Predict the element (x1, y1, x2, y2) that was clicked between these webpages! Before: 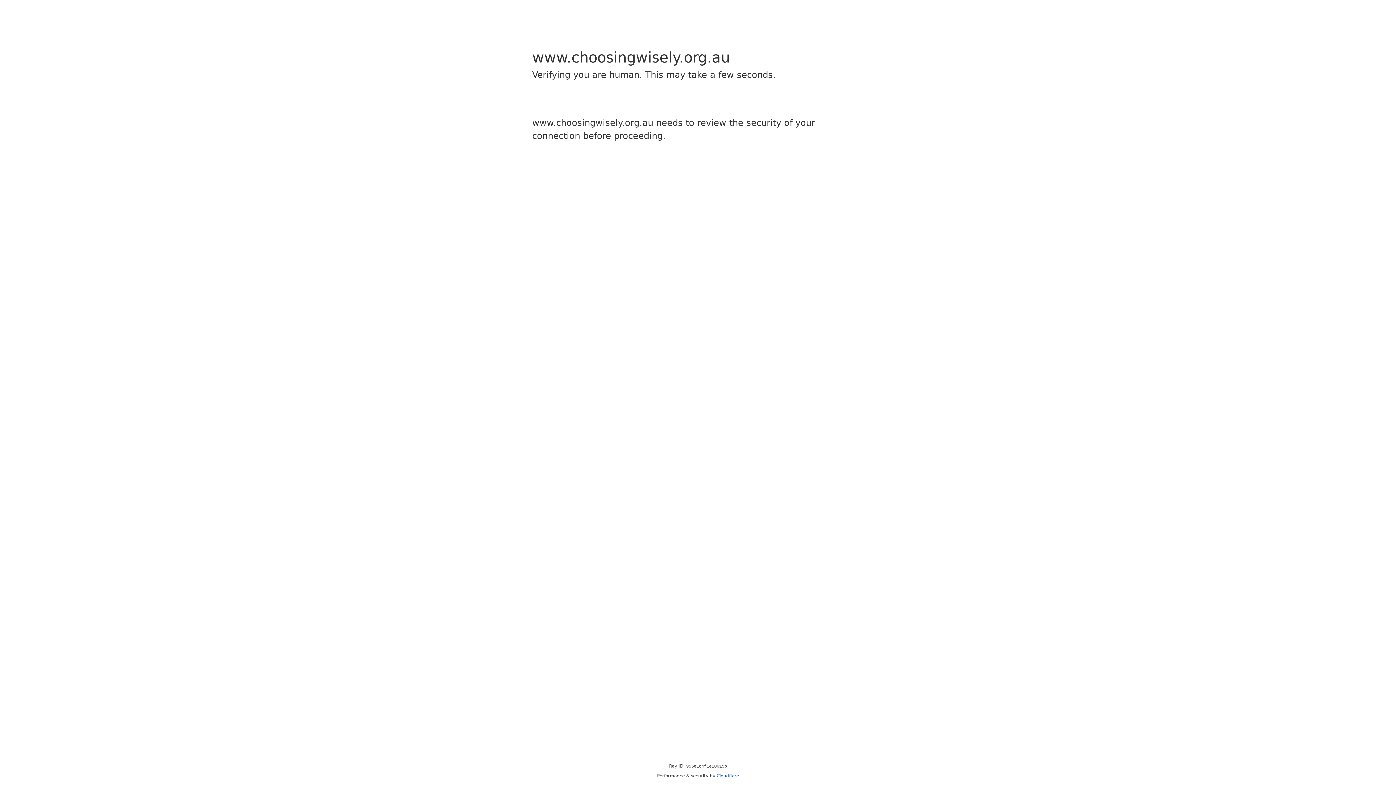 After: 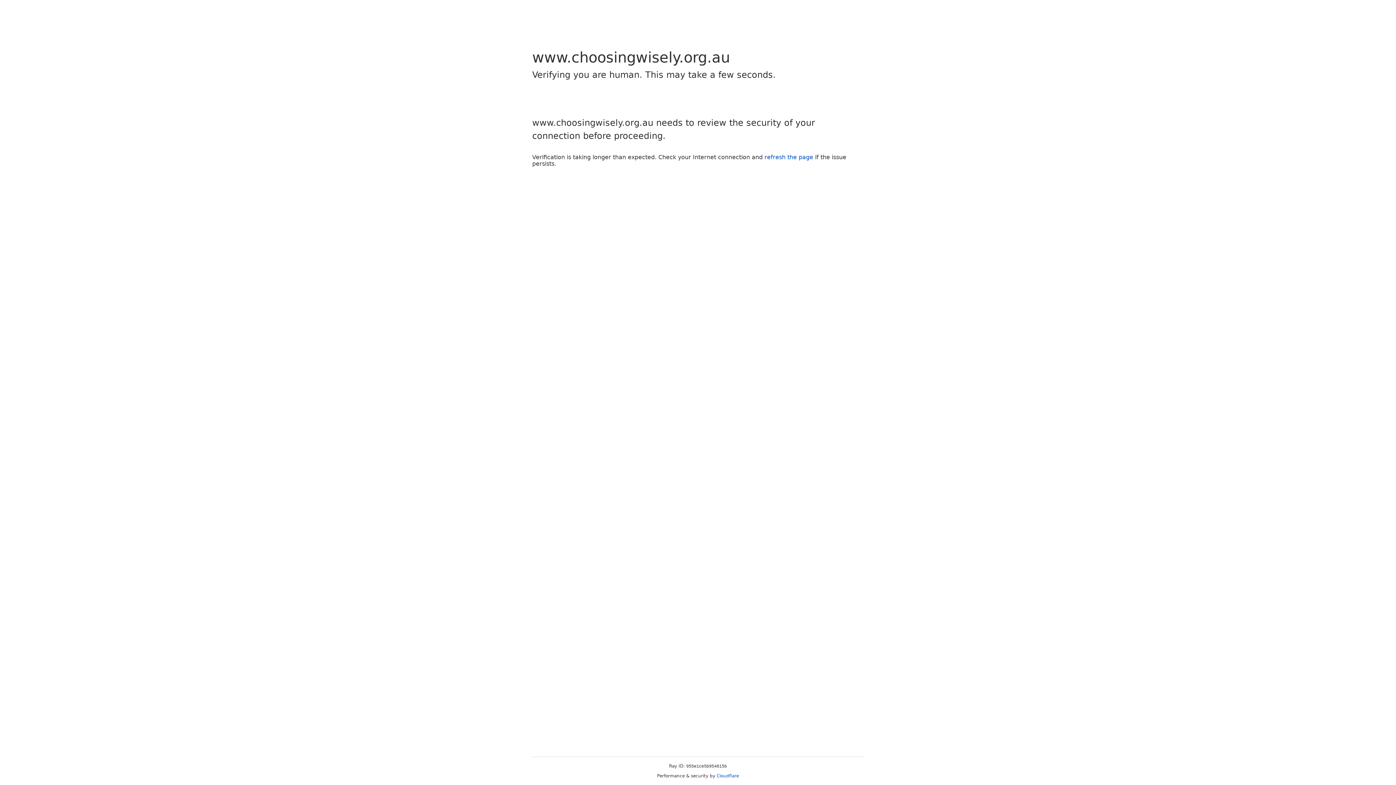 Action: label: Cloudflare bbox: (716, 773, 739, 778)